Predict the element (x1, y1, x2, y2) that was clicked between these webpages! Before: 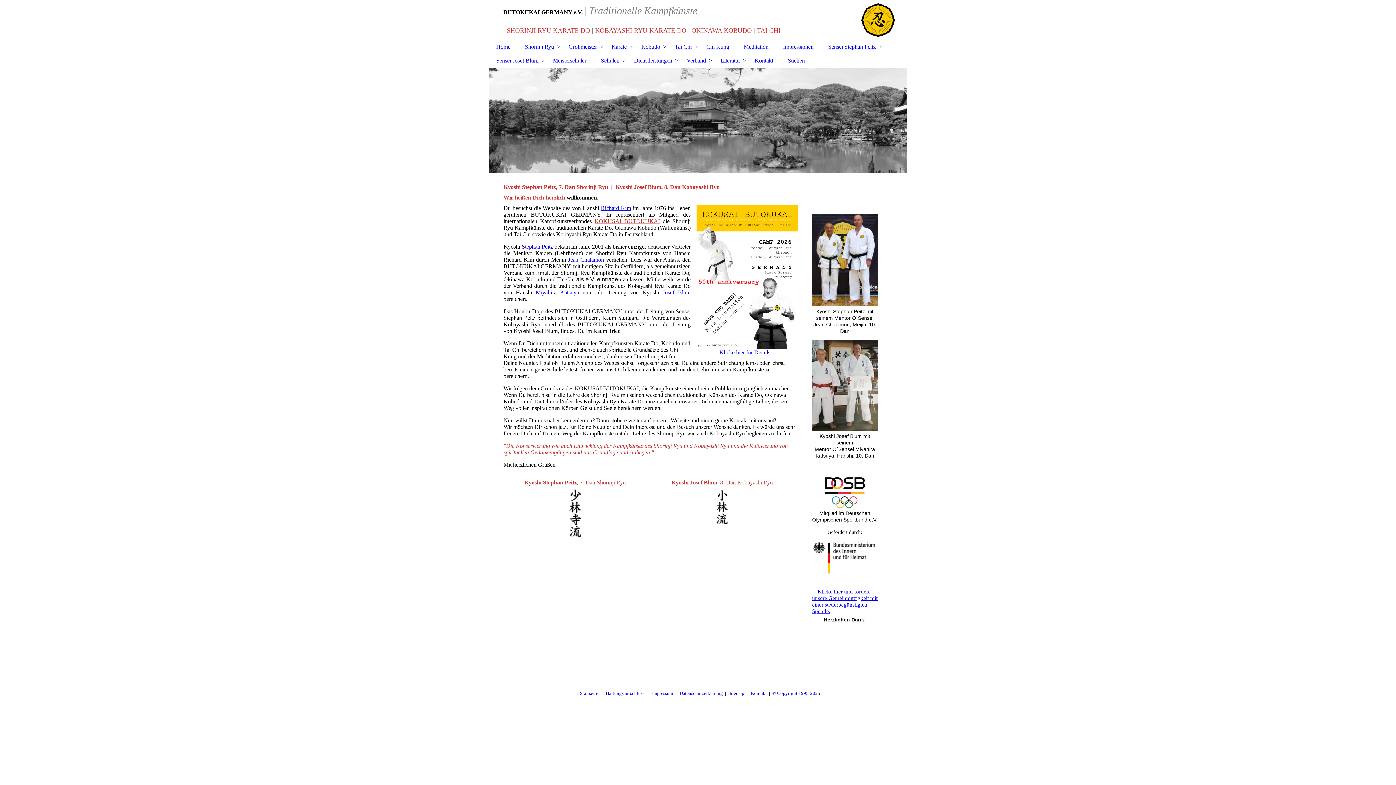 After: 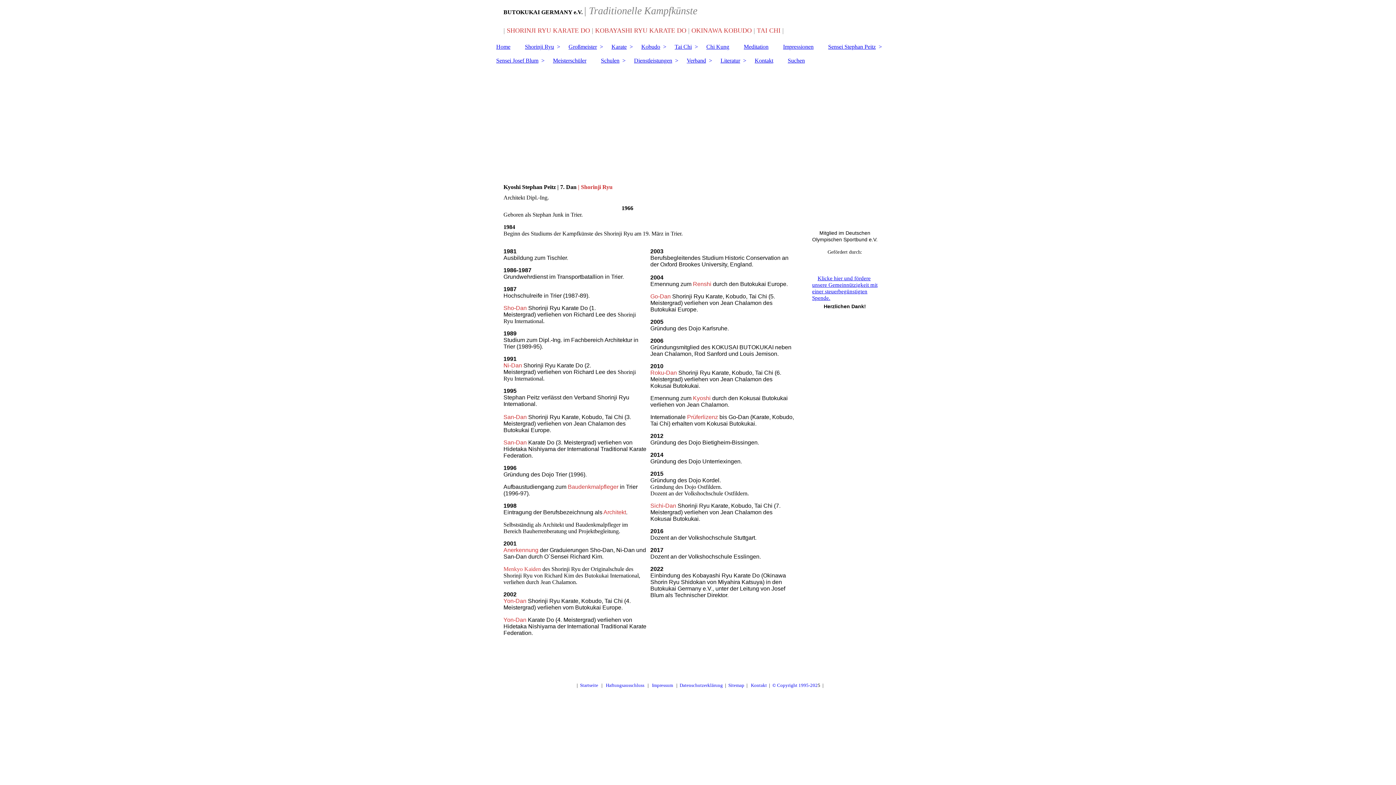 Action: label: Stephan Peitz bbox: (521, 243, 553, 249)